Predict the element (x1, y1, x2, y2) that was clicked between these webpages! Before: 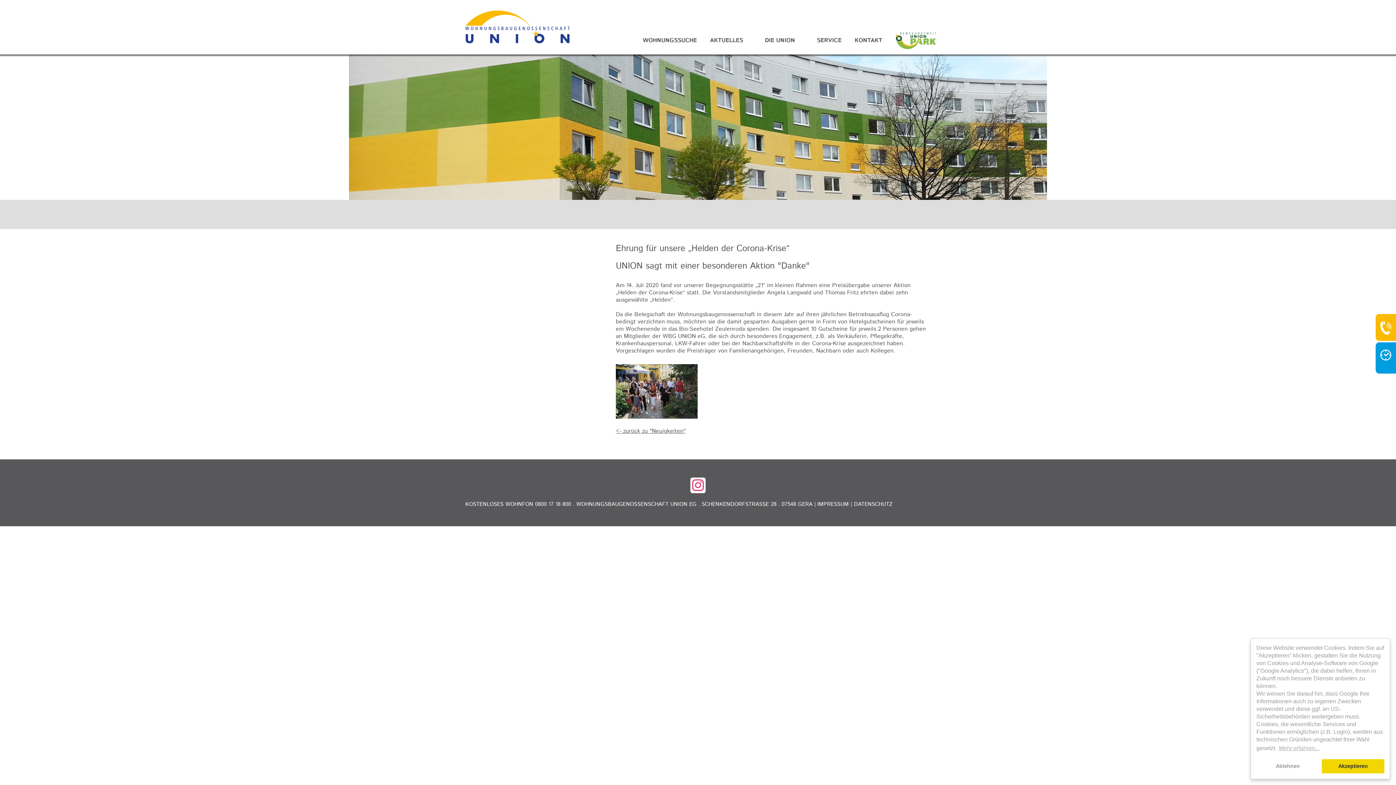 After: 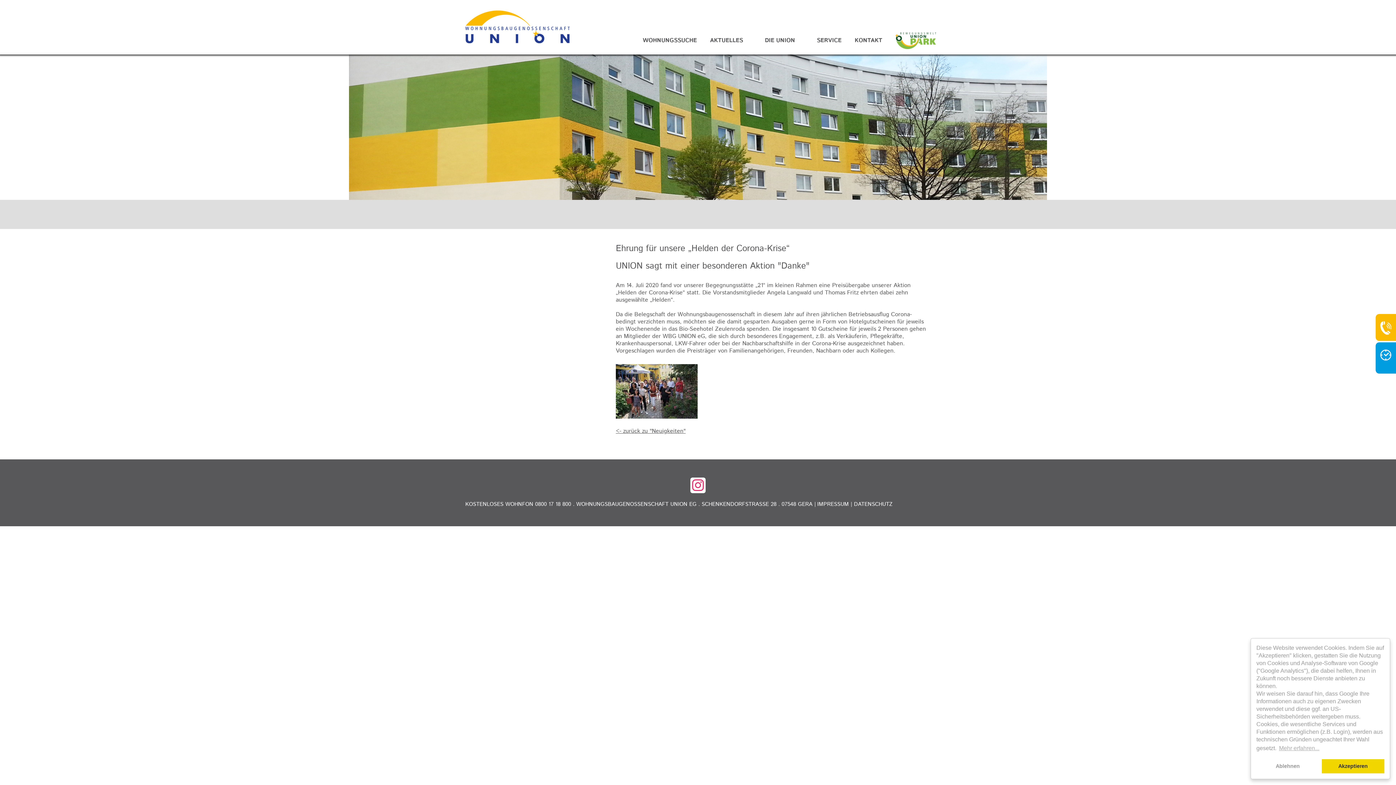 Action: bbox: (690, 477, 705, 493)